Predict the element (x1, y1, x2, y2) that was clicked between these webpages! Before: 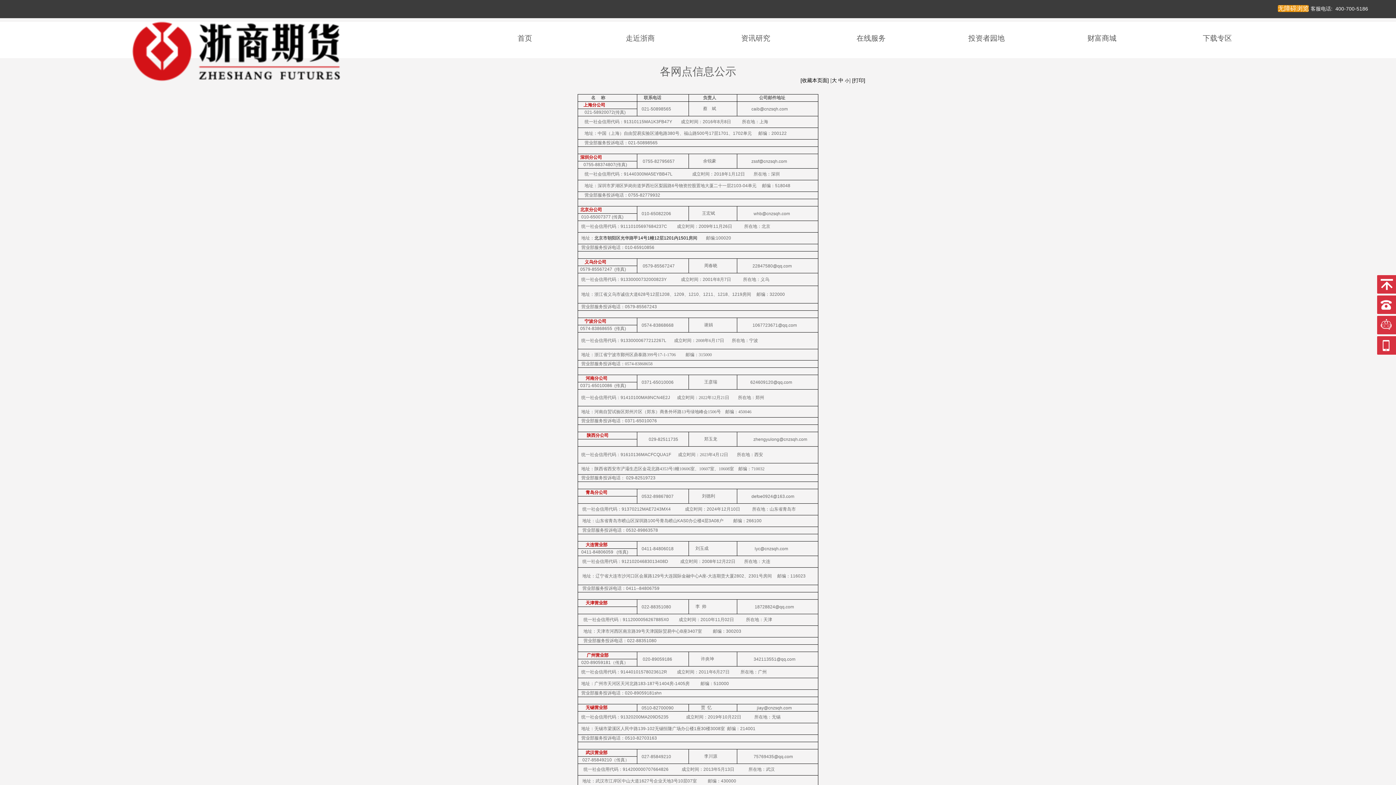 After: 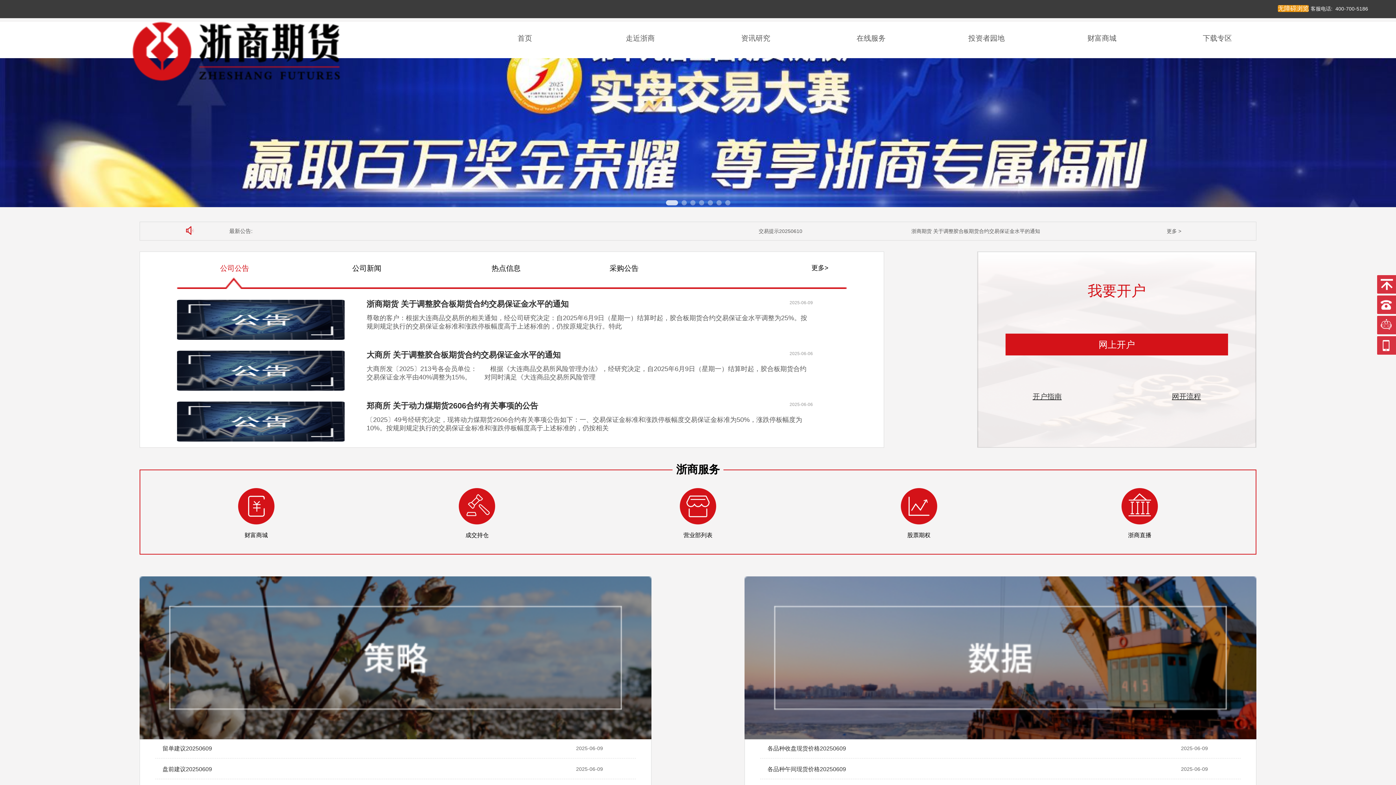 Action: bbox: (517, 34, 532, 42) label: 首页